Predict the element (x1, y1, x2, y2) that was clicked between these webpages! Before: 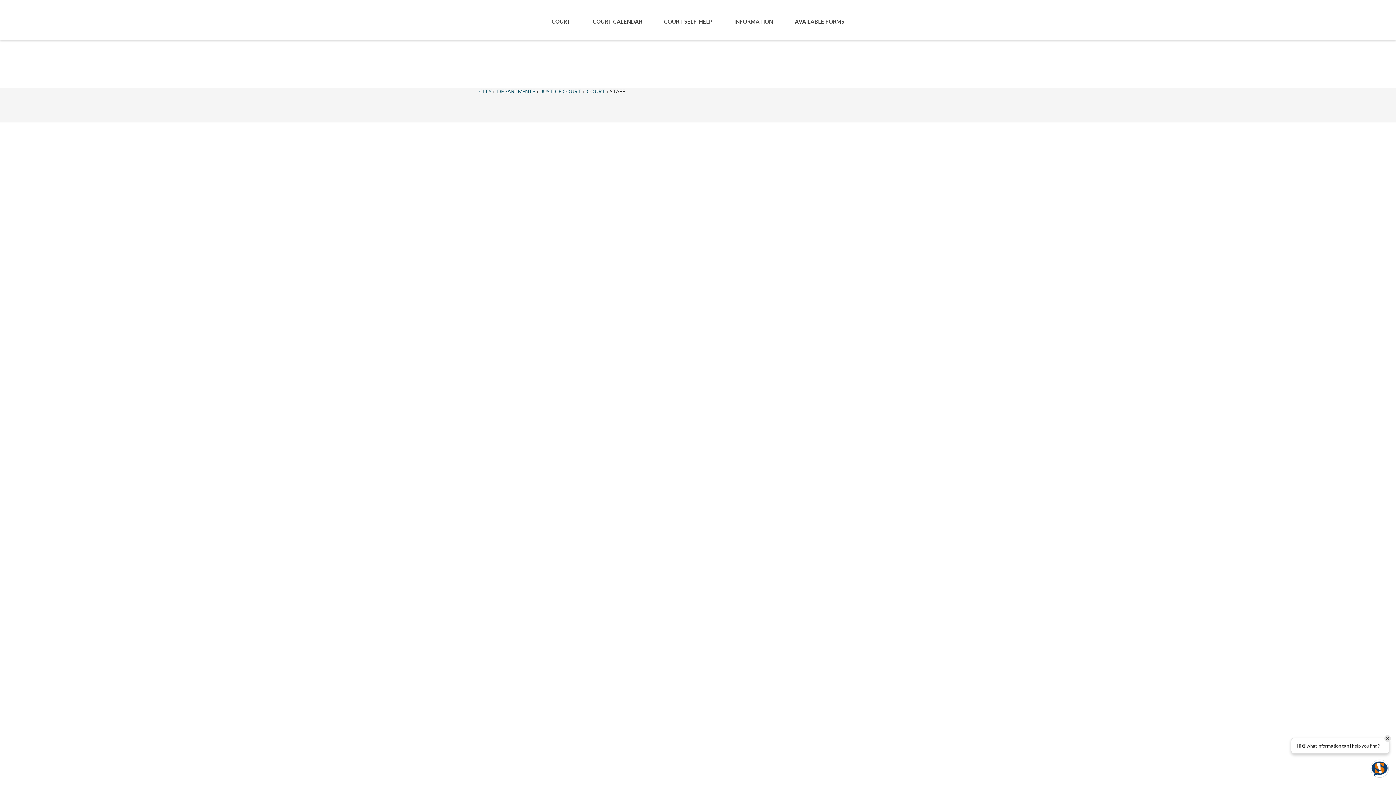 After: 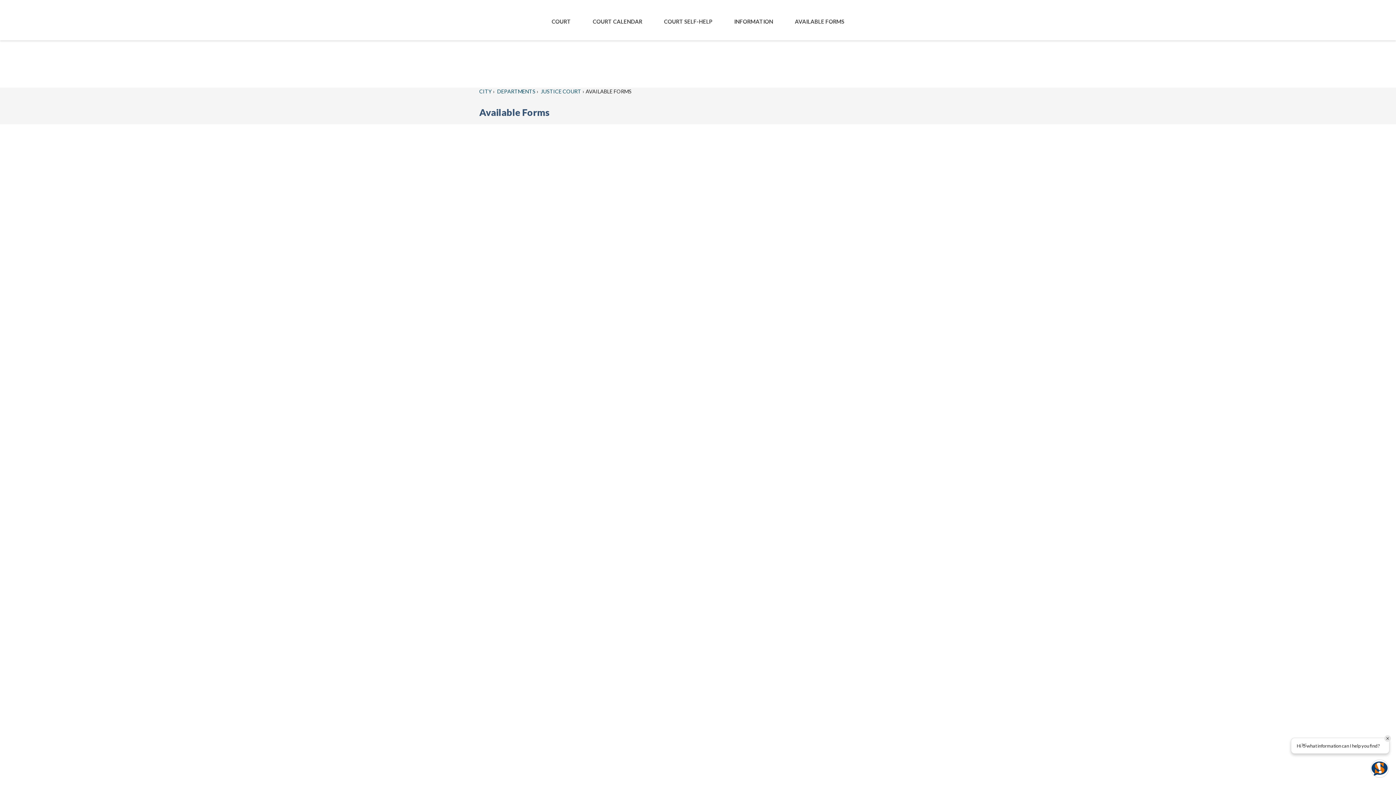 Action: label: Available Forms bbox: (784, 2, 855, 40)